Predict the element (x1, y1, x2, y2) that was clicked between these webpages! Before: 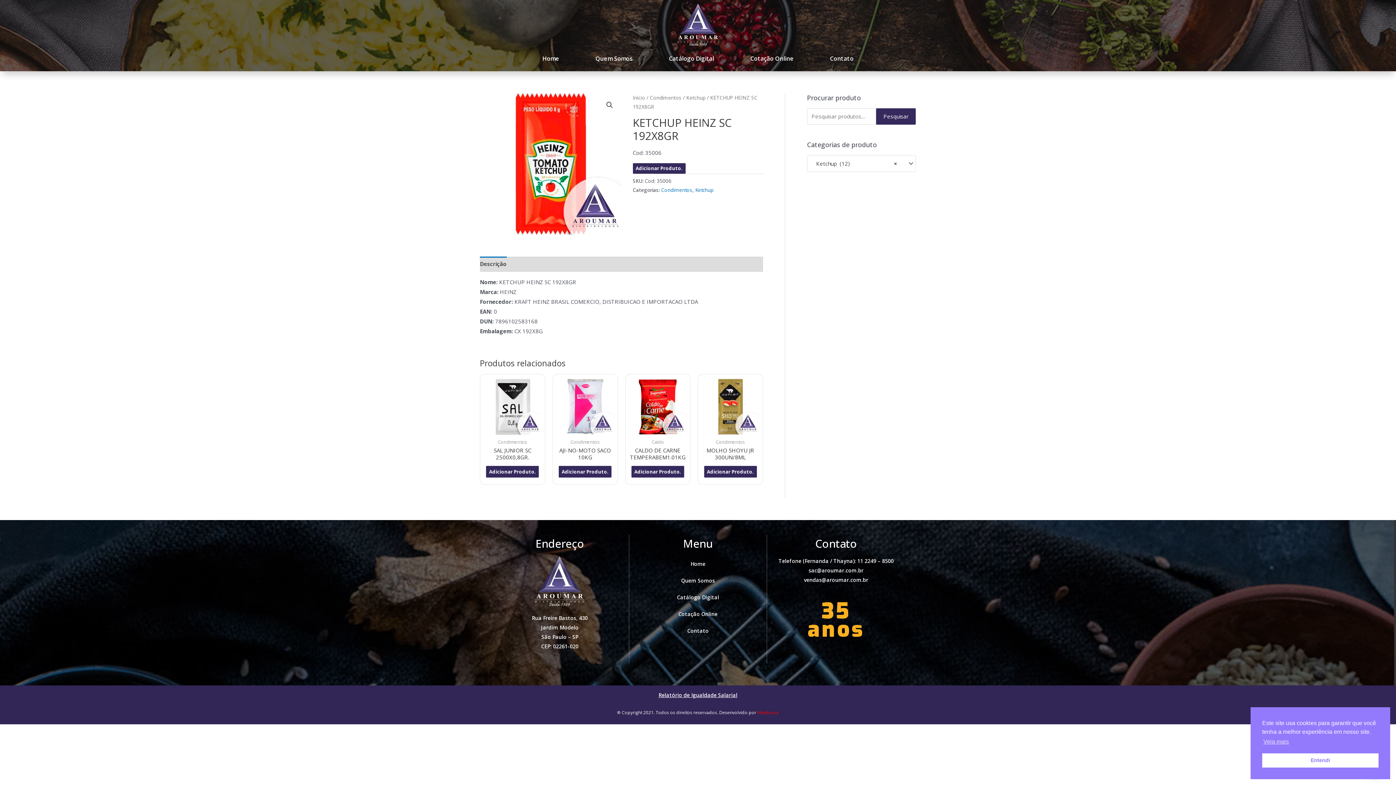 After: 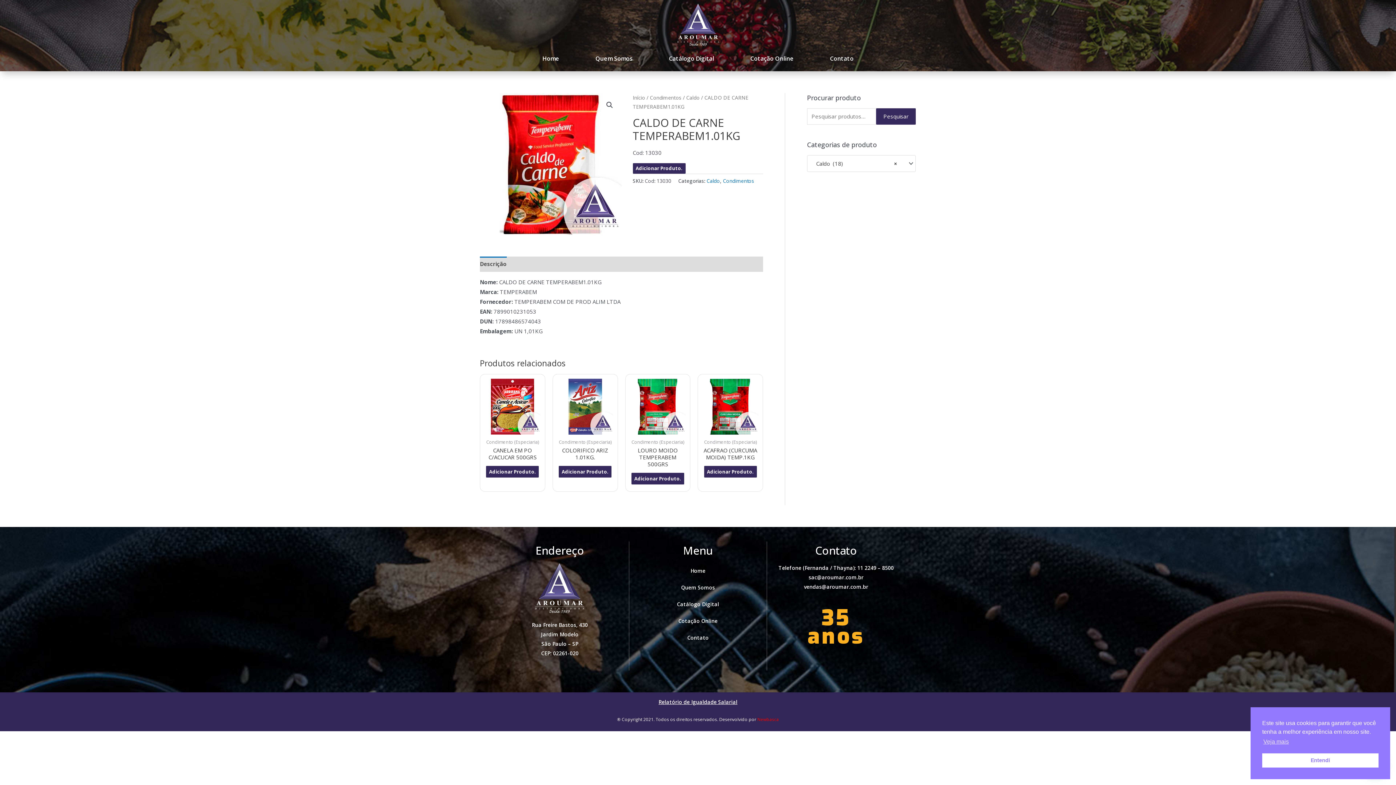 Action: bbox: (630, 379, 685, 434)